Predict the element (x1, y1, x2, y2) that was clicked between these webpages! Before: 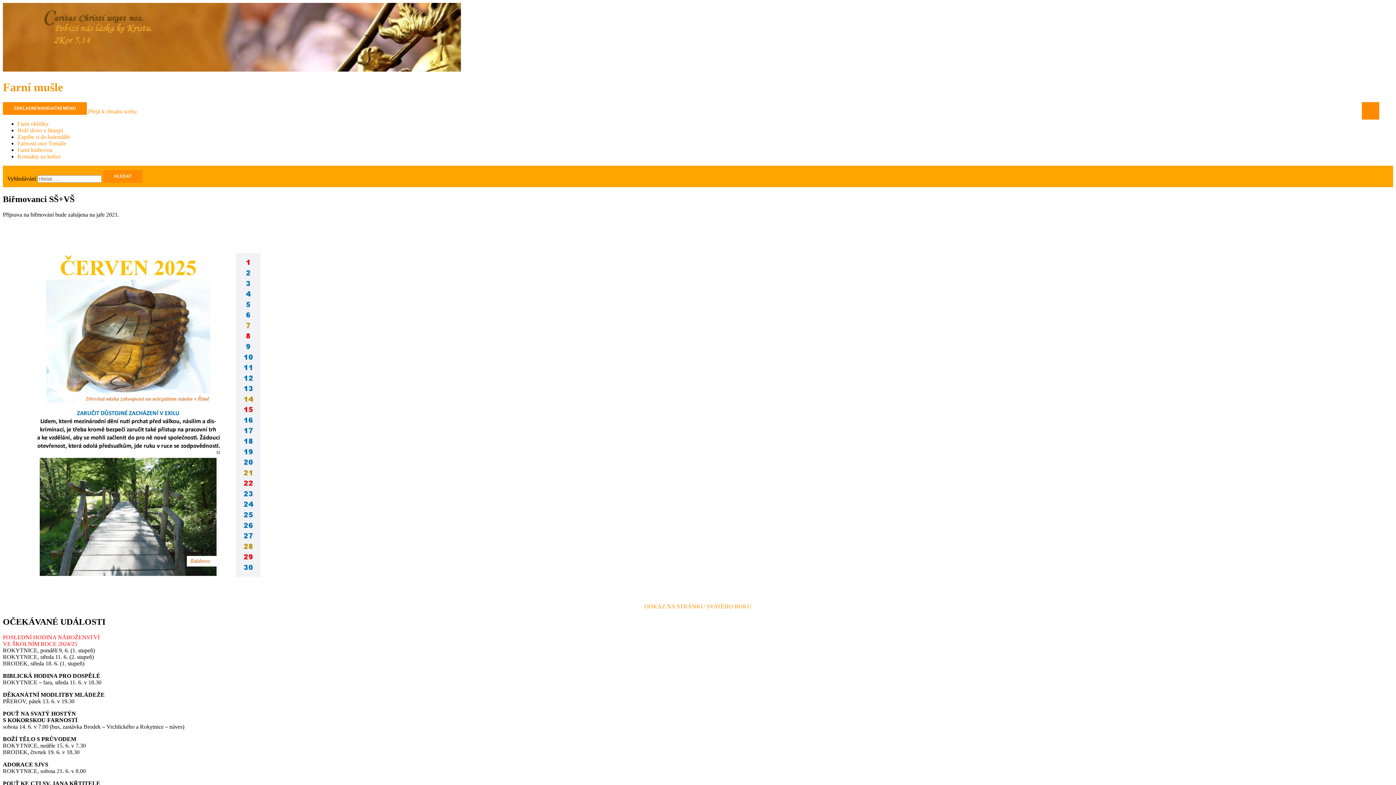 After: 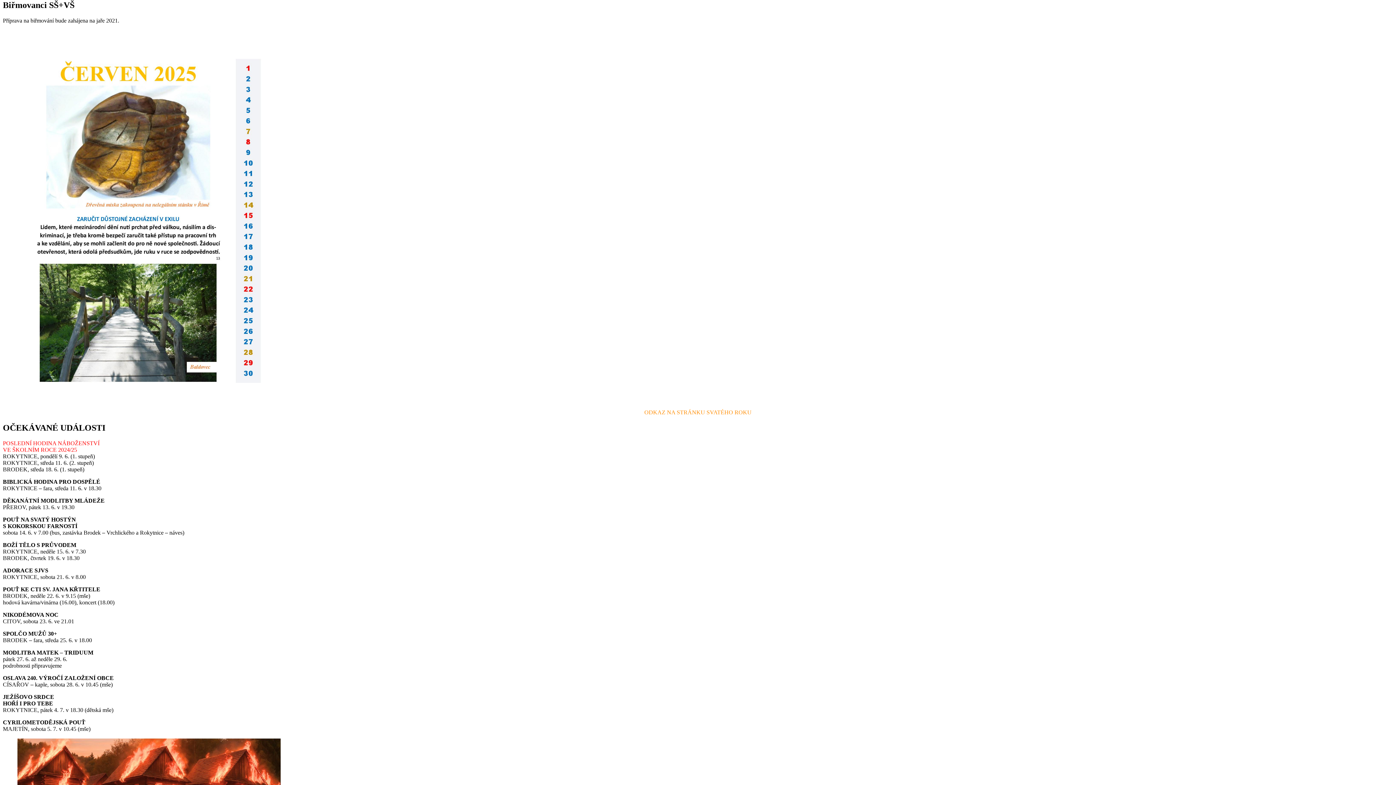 Action: label: Přejít k obsahu webu bbox: (88, 108, 136, 114)